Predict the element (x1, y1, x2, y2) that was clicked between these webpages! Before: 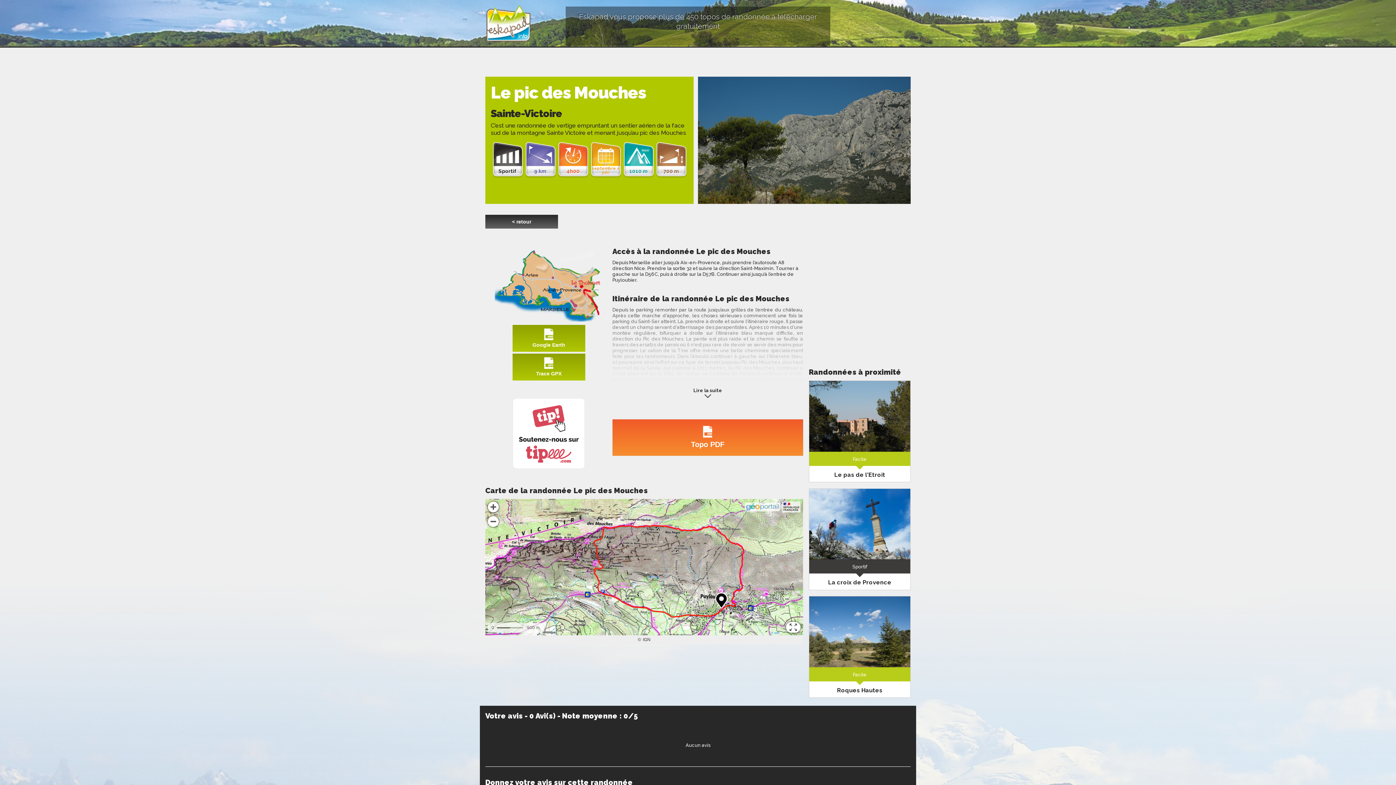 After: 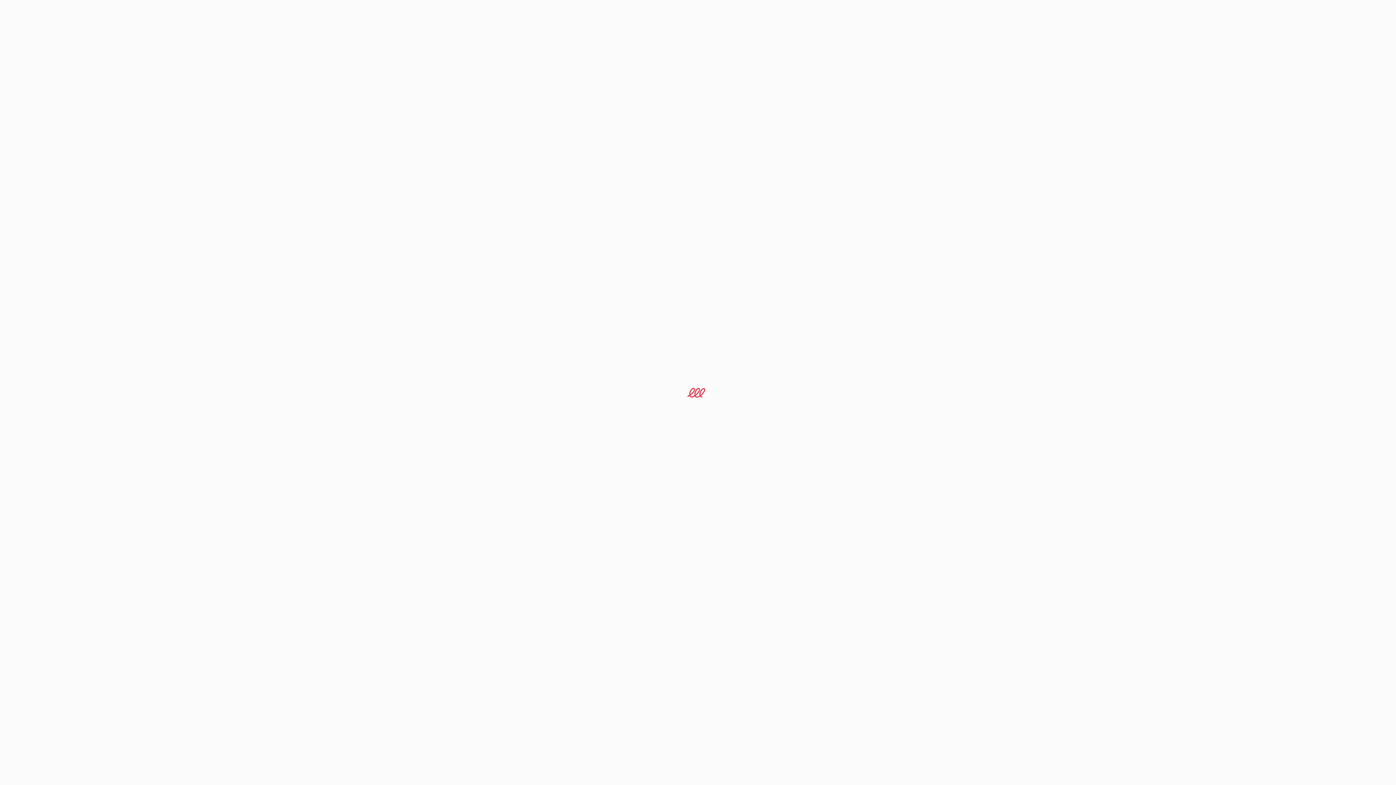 Action: bbox: (494, 480, 603, 485)